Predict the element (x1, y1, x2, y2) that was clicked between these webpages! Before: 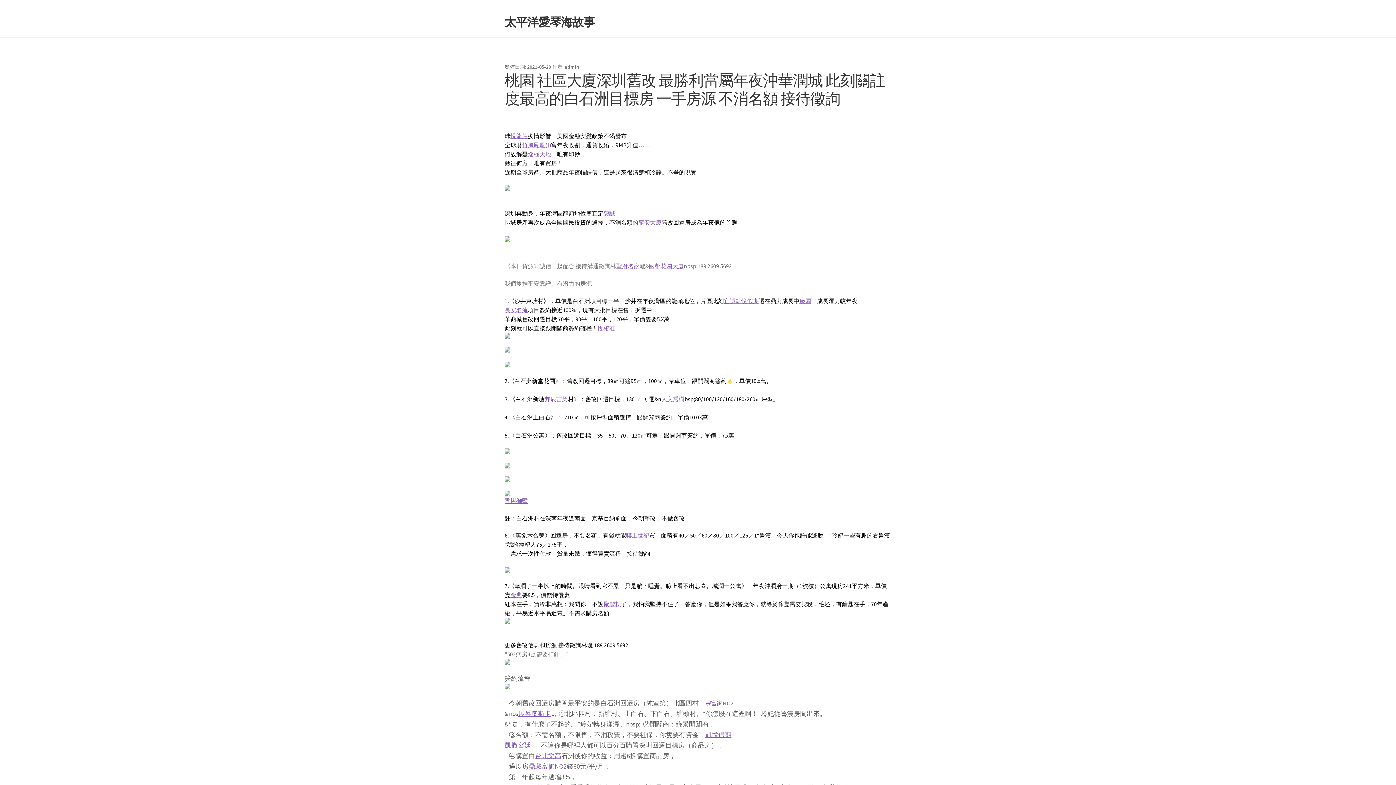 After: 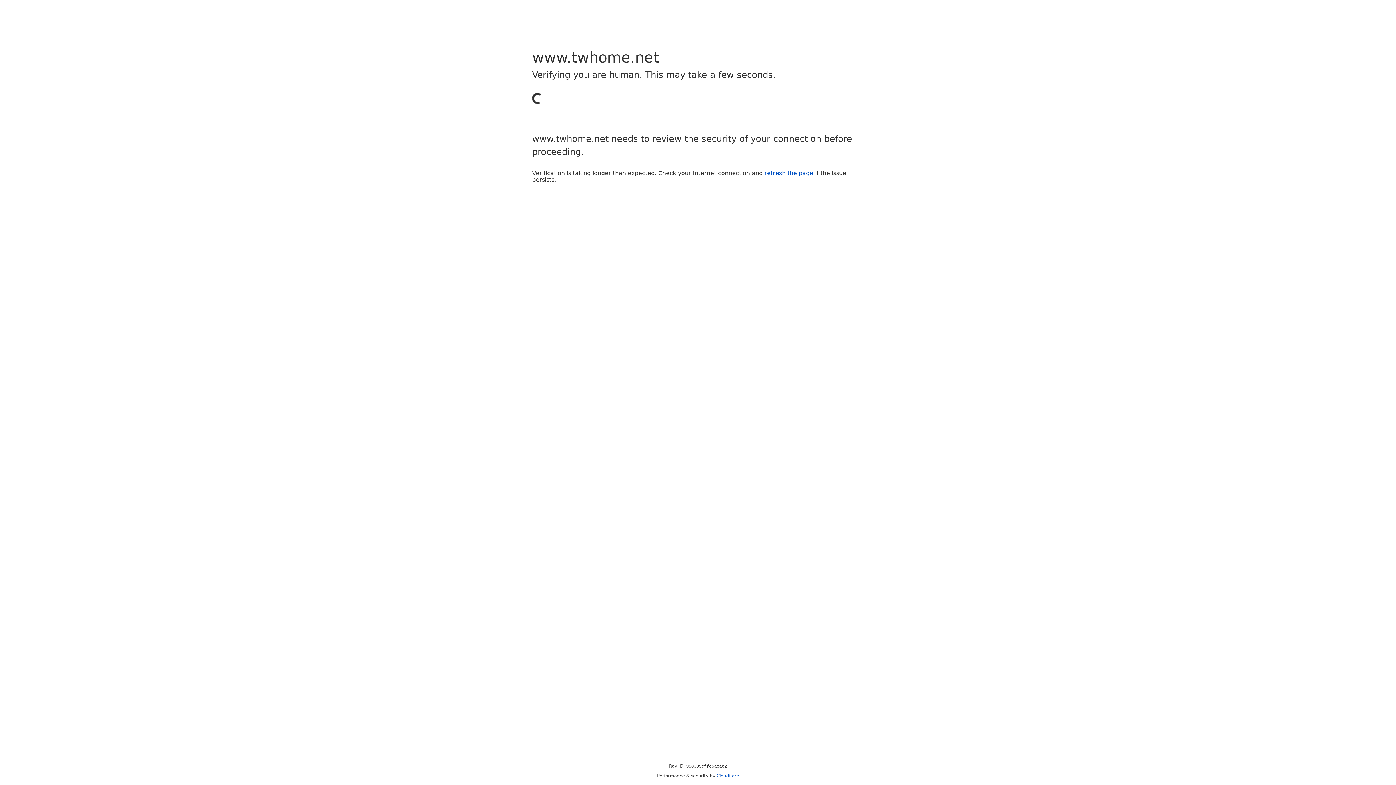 Action: bbox: (597, 324, 615, 331) label: 悅榕莊